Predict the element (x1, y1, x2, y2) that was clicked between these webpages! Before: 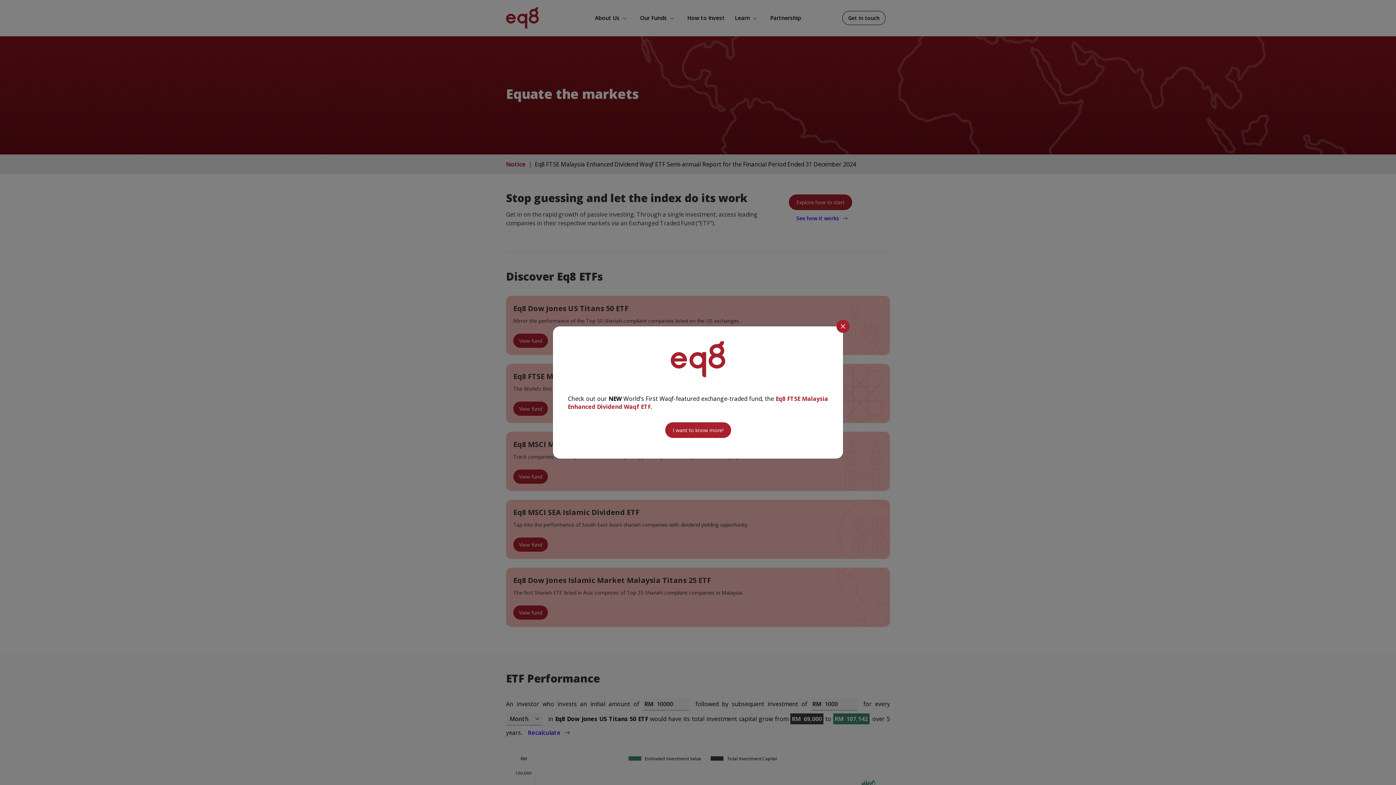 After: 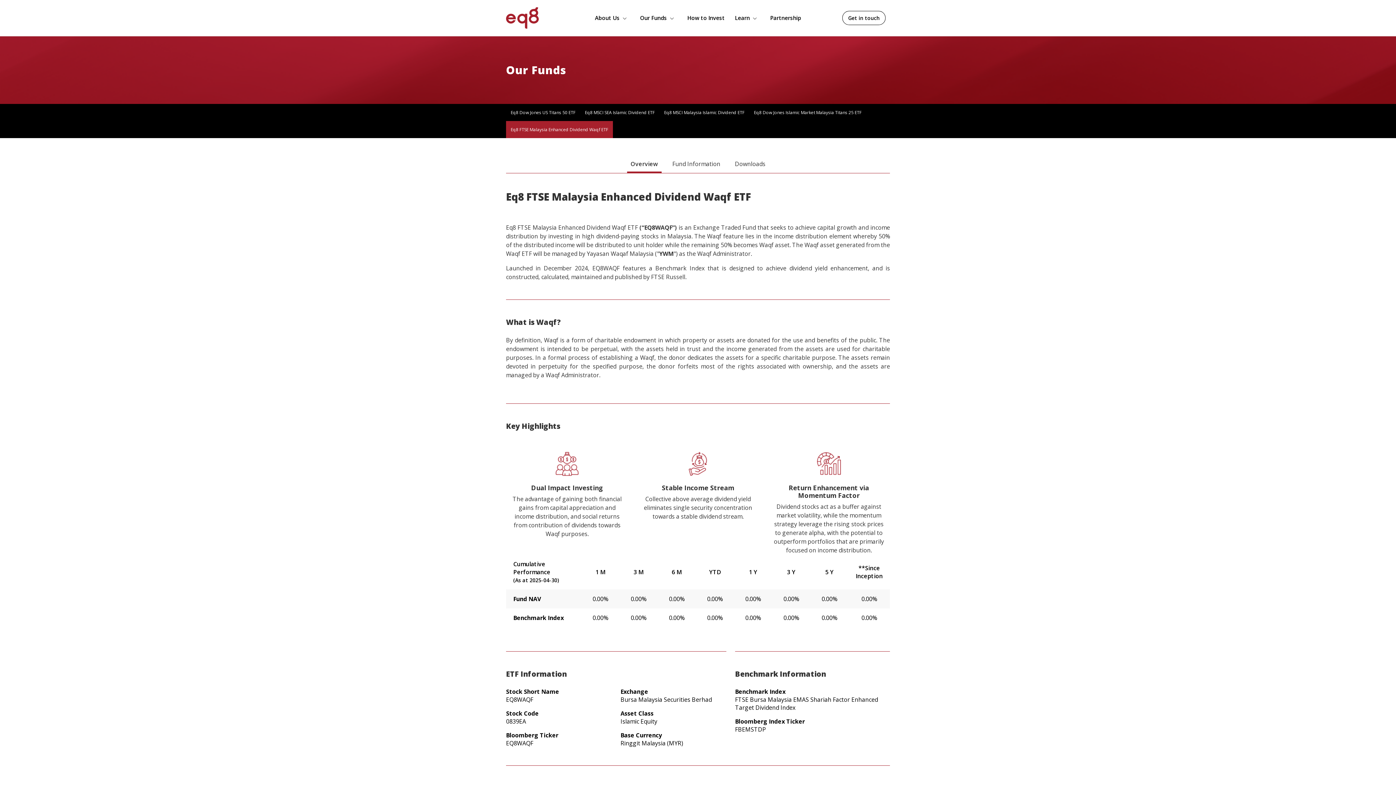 Action: bbox: (665, 422, 731, 438) label: I want to know more!